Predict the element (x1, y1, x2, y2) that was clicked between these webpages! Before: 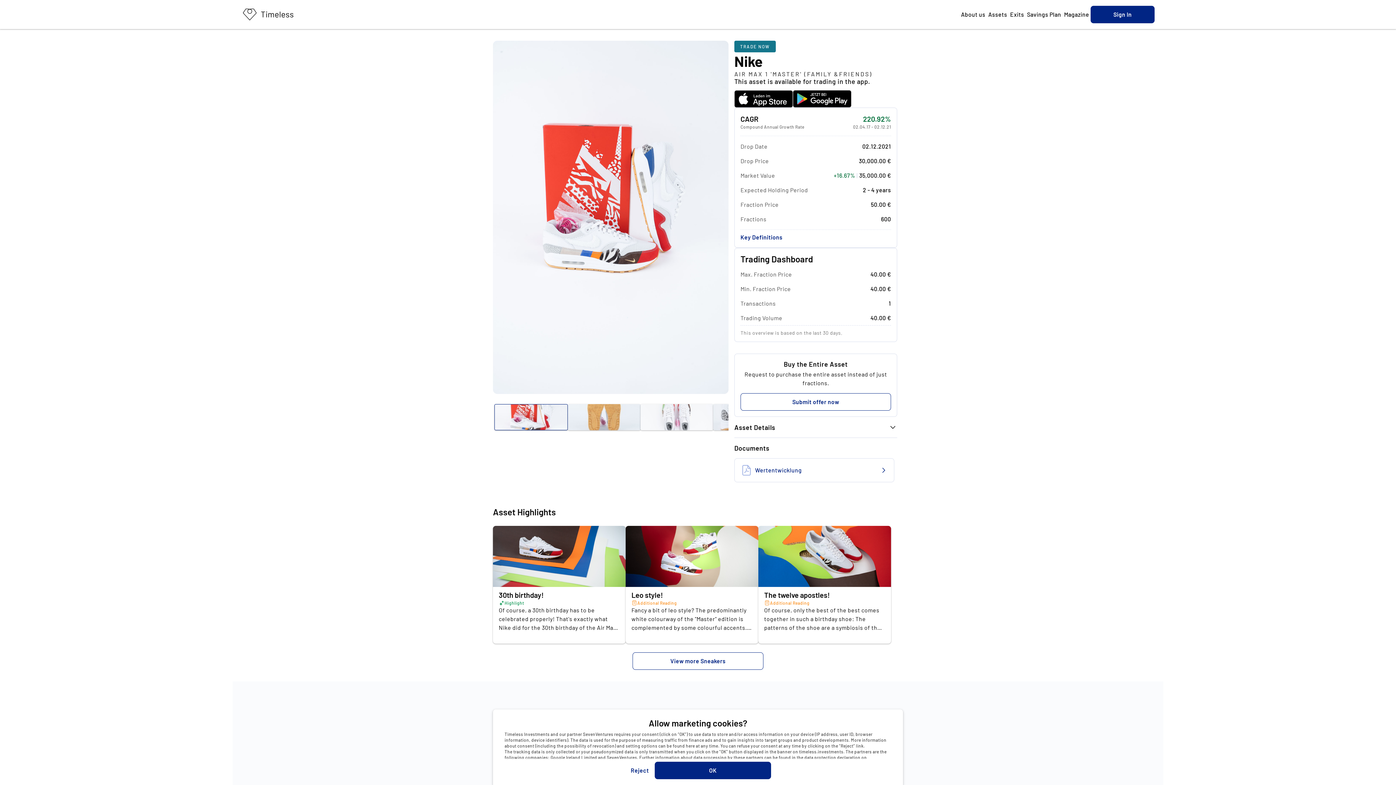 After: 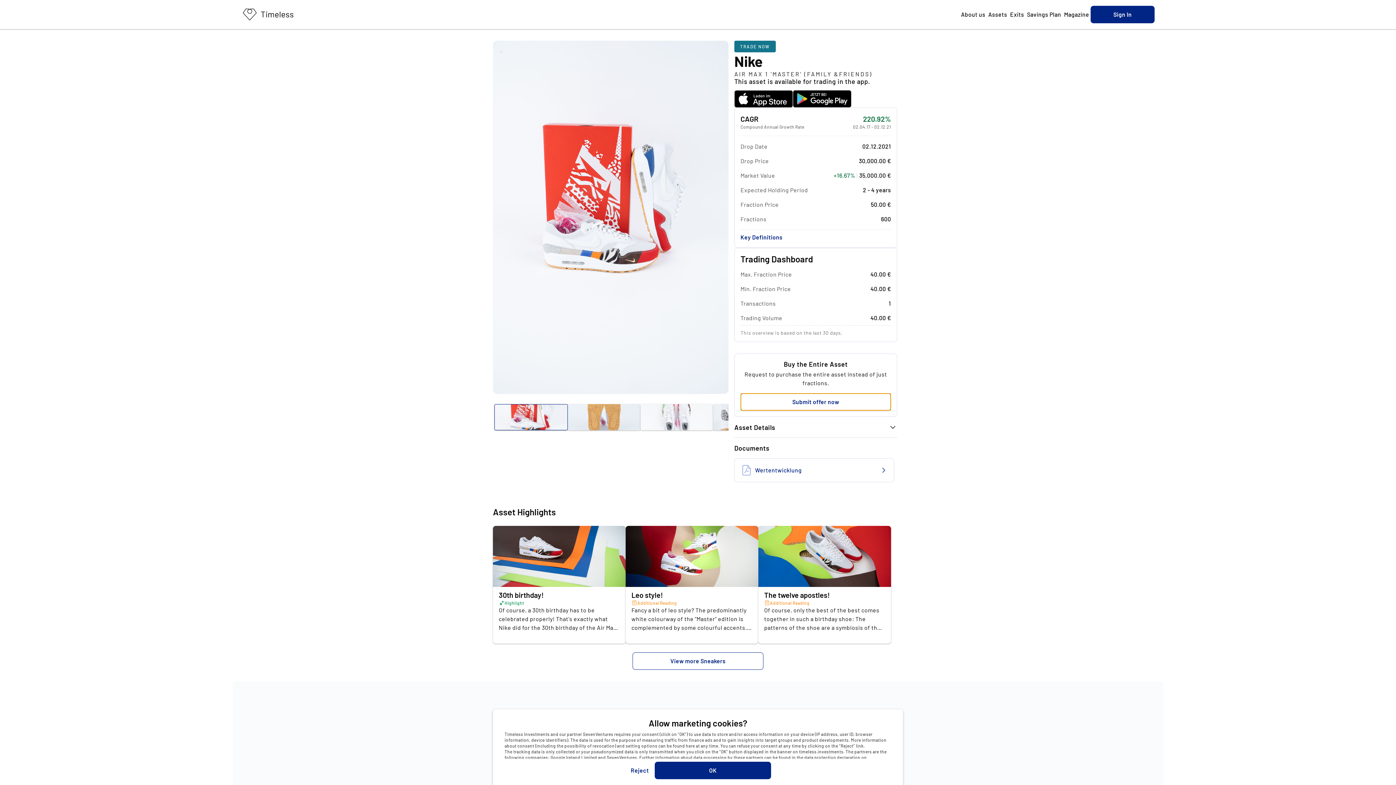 Action: bbox: (740, 393, 891, 410) label: Submit offer now